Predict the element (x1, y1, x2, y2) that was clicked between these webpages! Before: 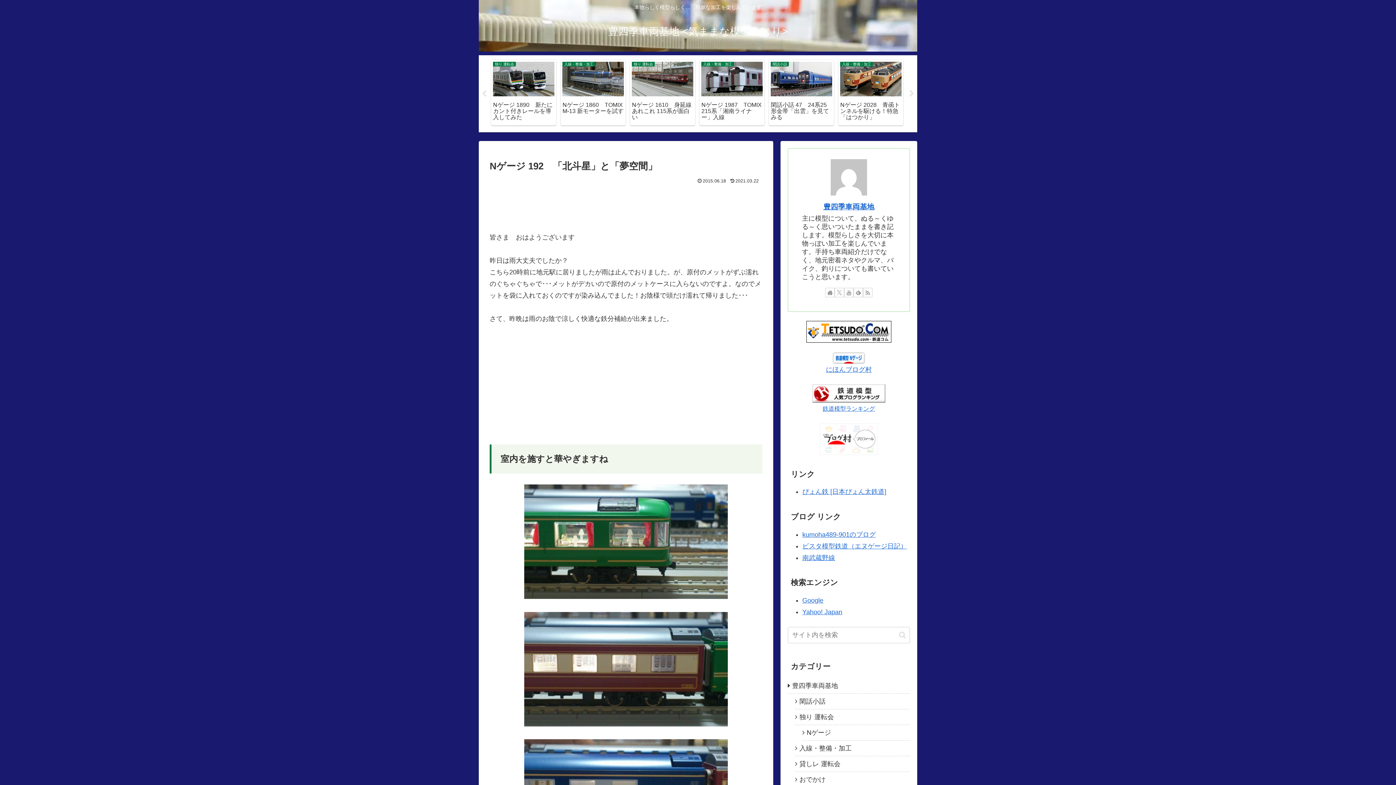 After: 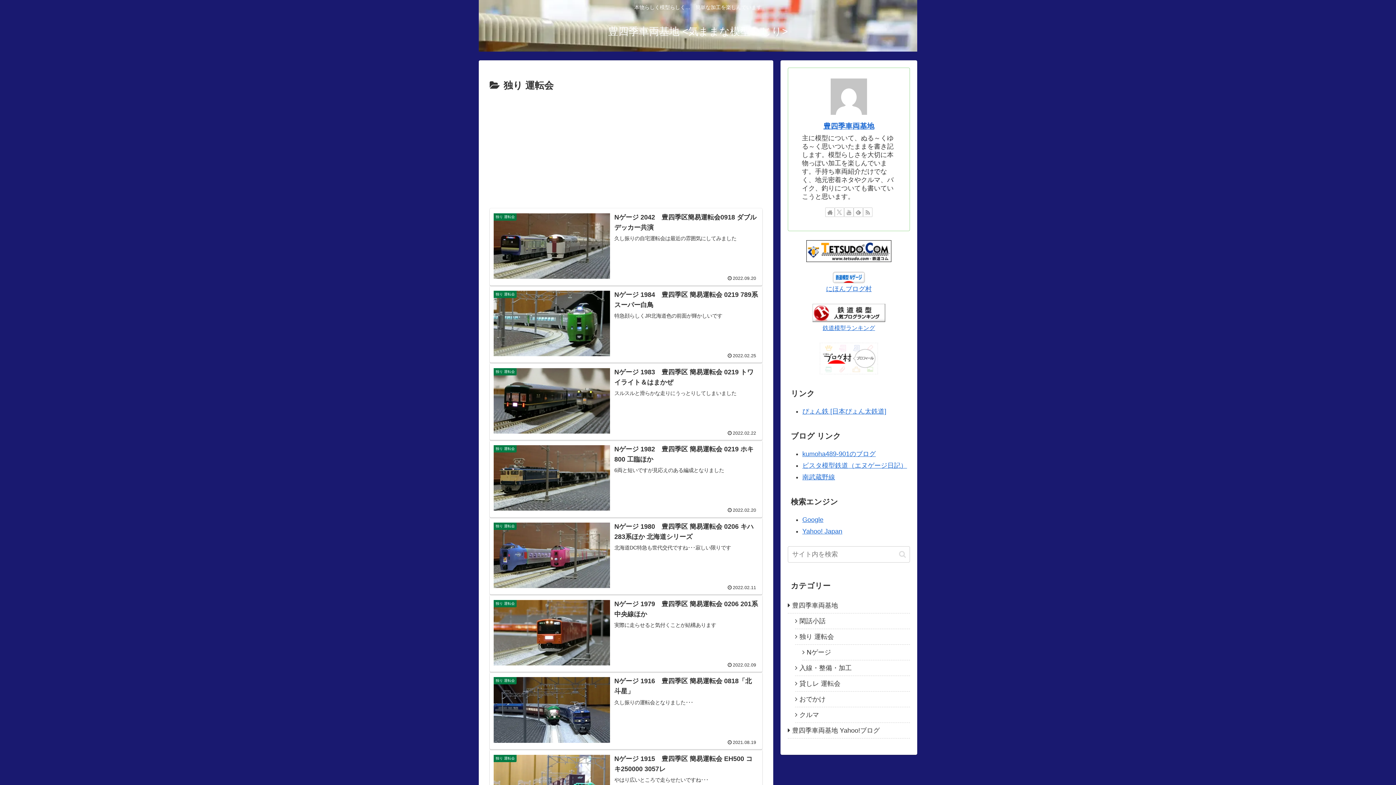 Action: bbox: (795, 709, 910, 725) label: 独り 運転会